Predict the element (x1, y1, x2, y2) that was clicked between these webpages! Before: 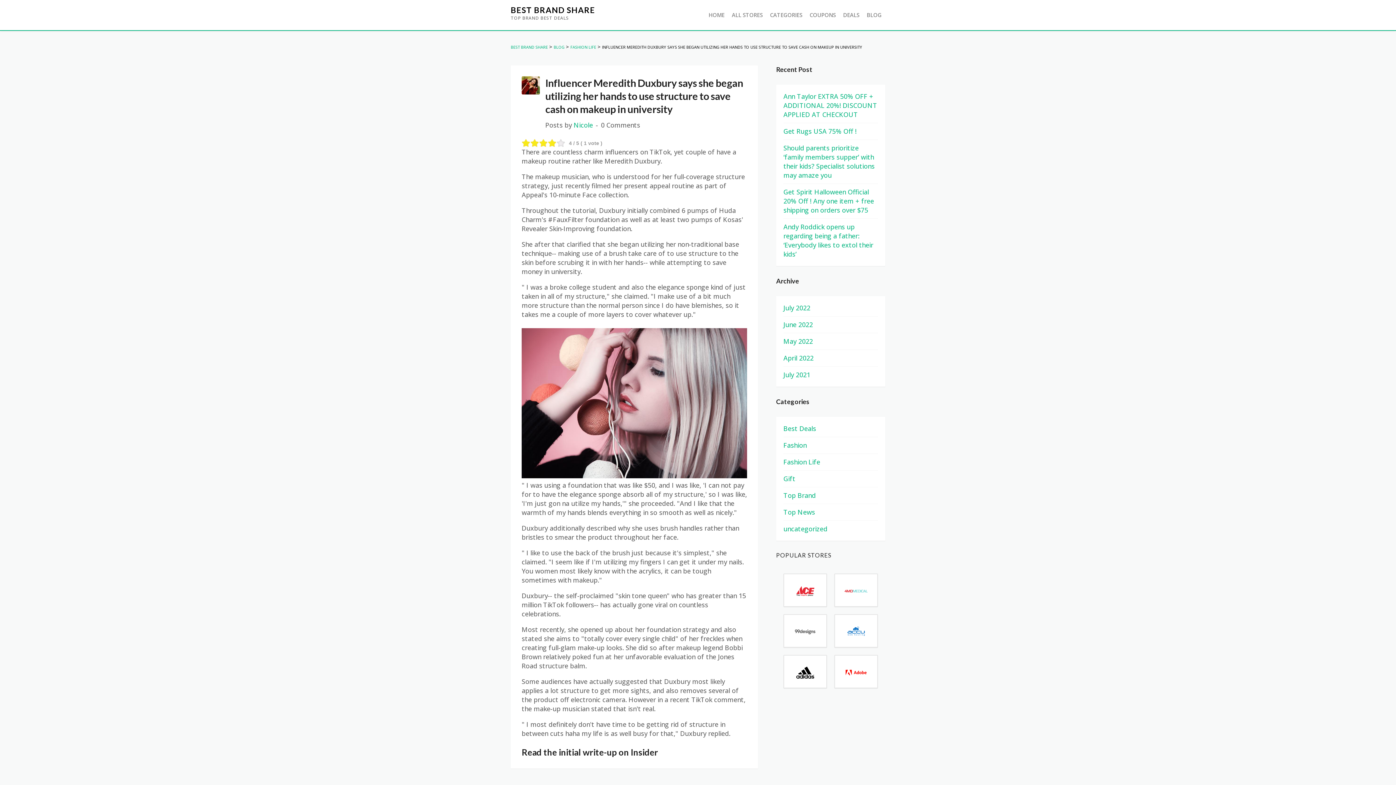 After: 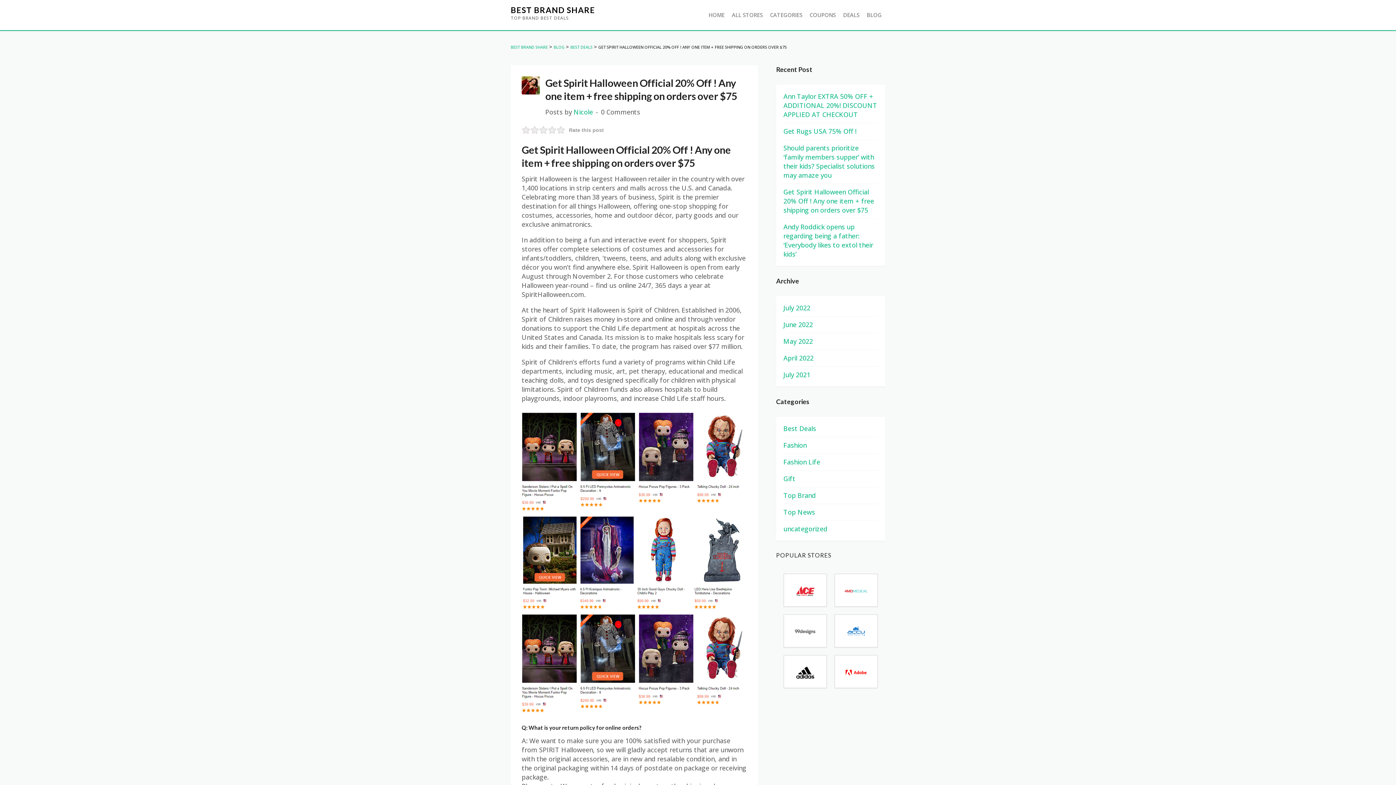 Action: bbox: (783, 187, 874, 214) label: Get Spirit Halloween Official 20% Off ! Any one item + free shipping on orders over $75